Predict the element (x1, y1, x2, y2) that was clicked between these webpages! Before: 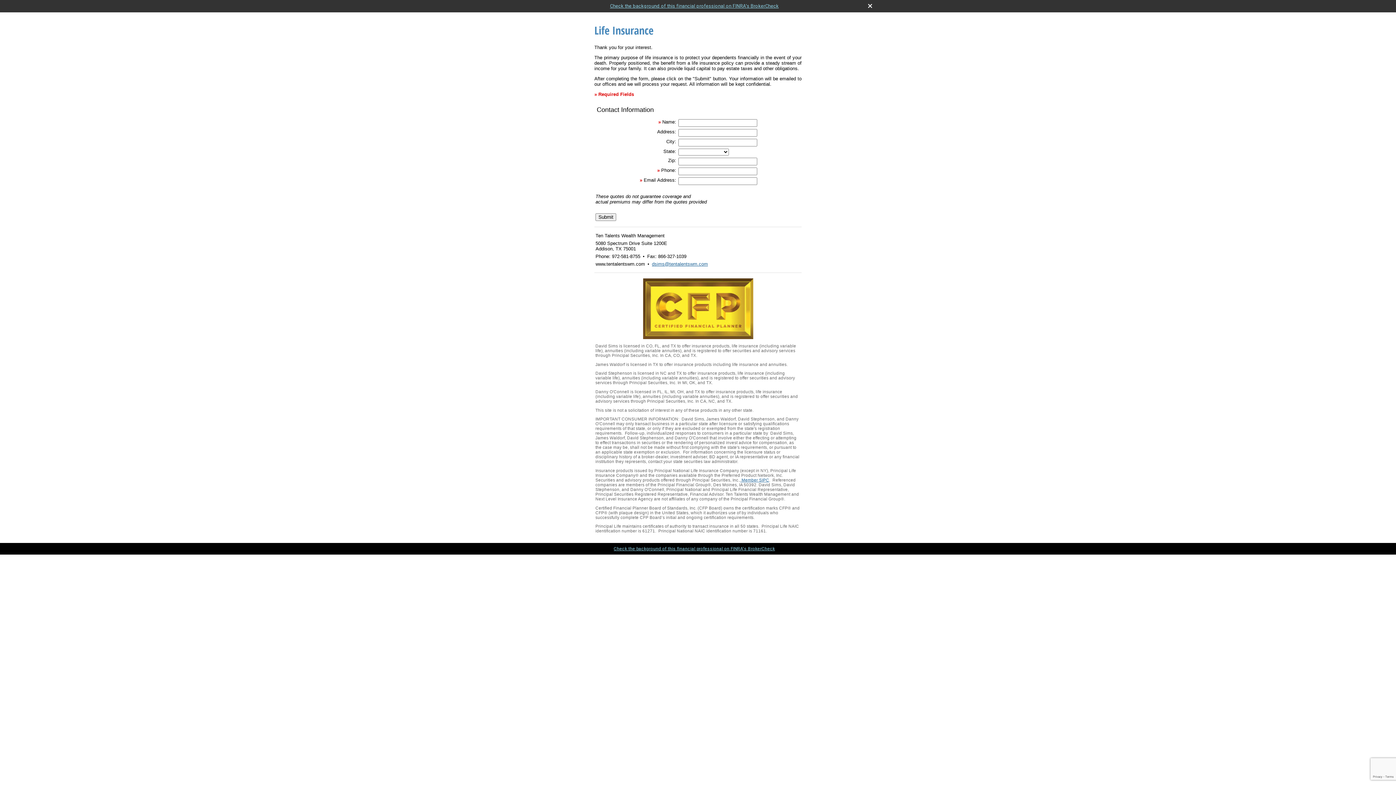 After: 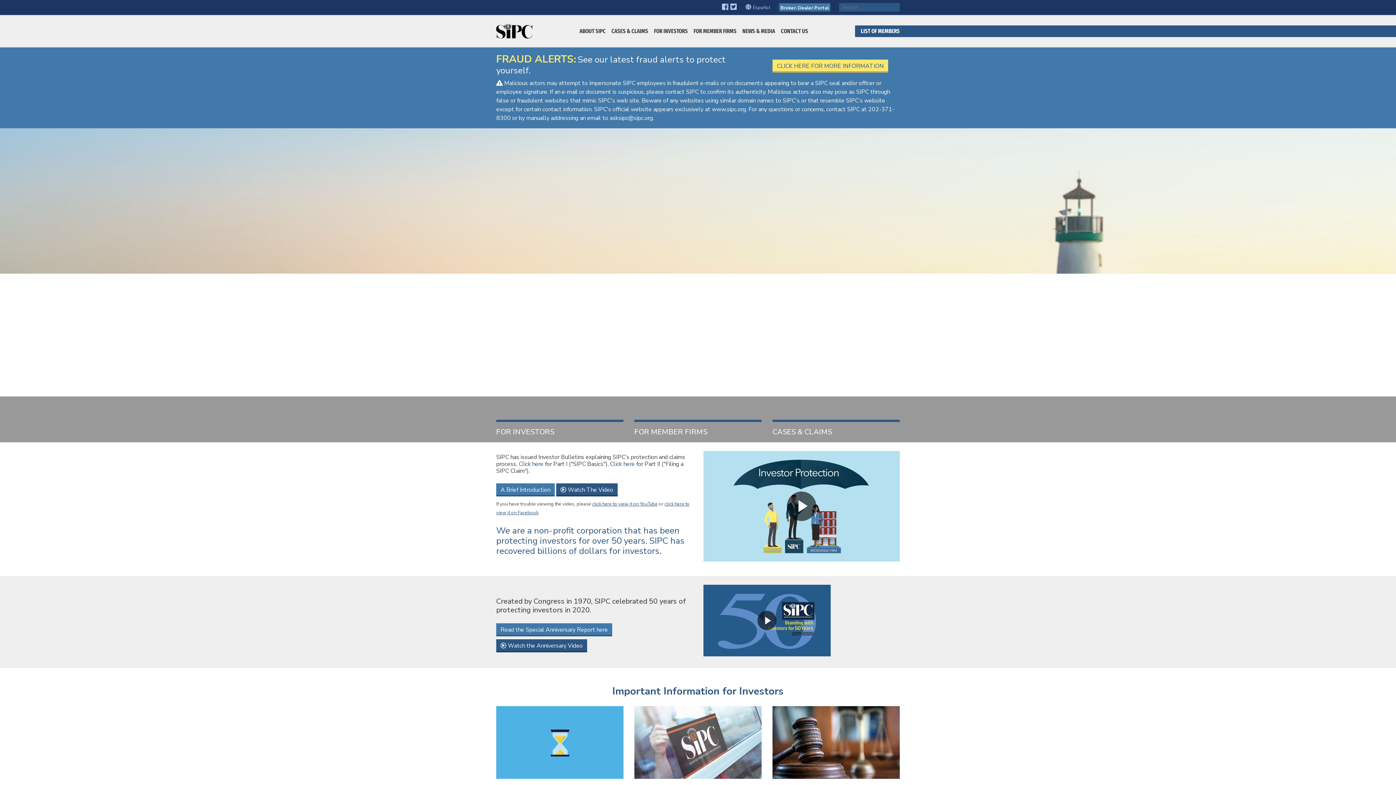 Action: label:  Member SIPC bbox: (740, 477, 769, 482)